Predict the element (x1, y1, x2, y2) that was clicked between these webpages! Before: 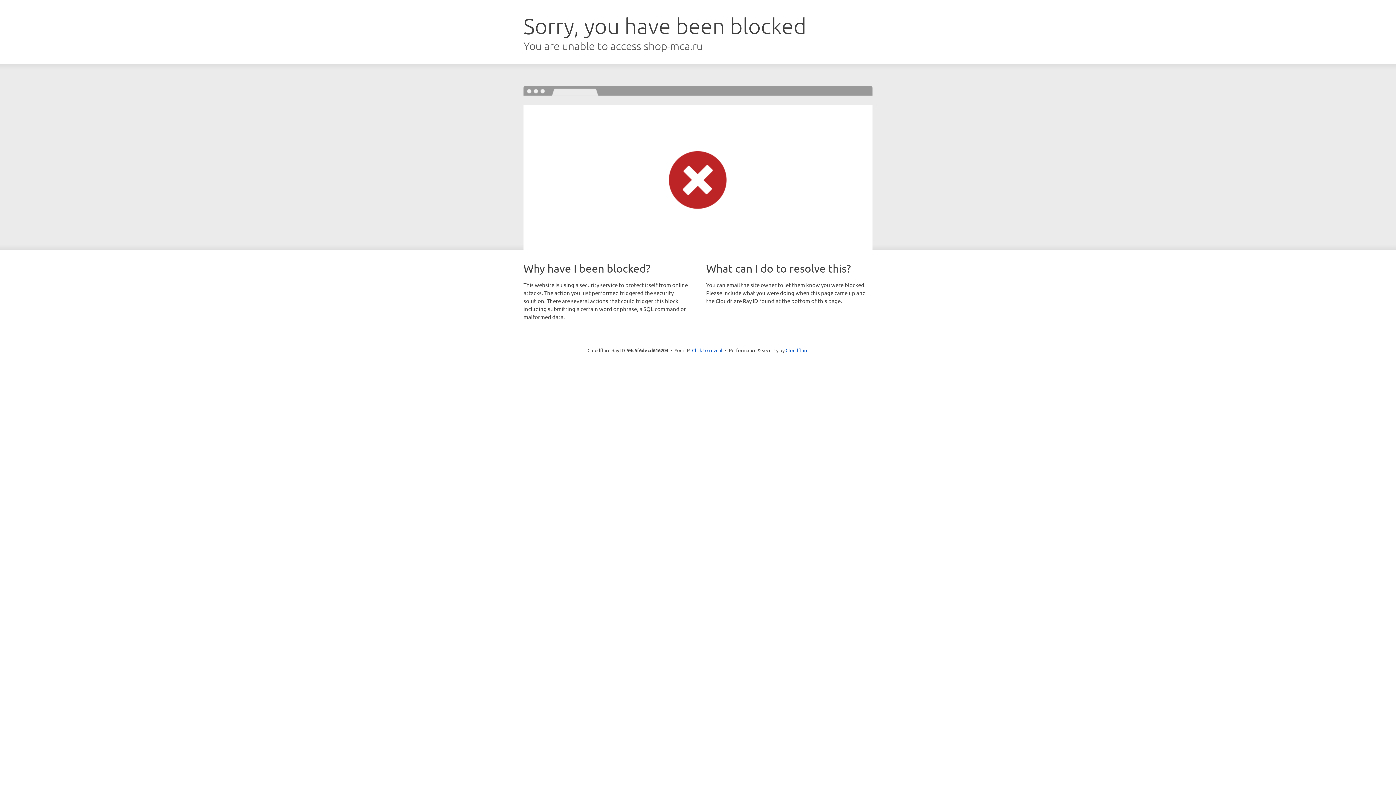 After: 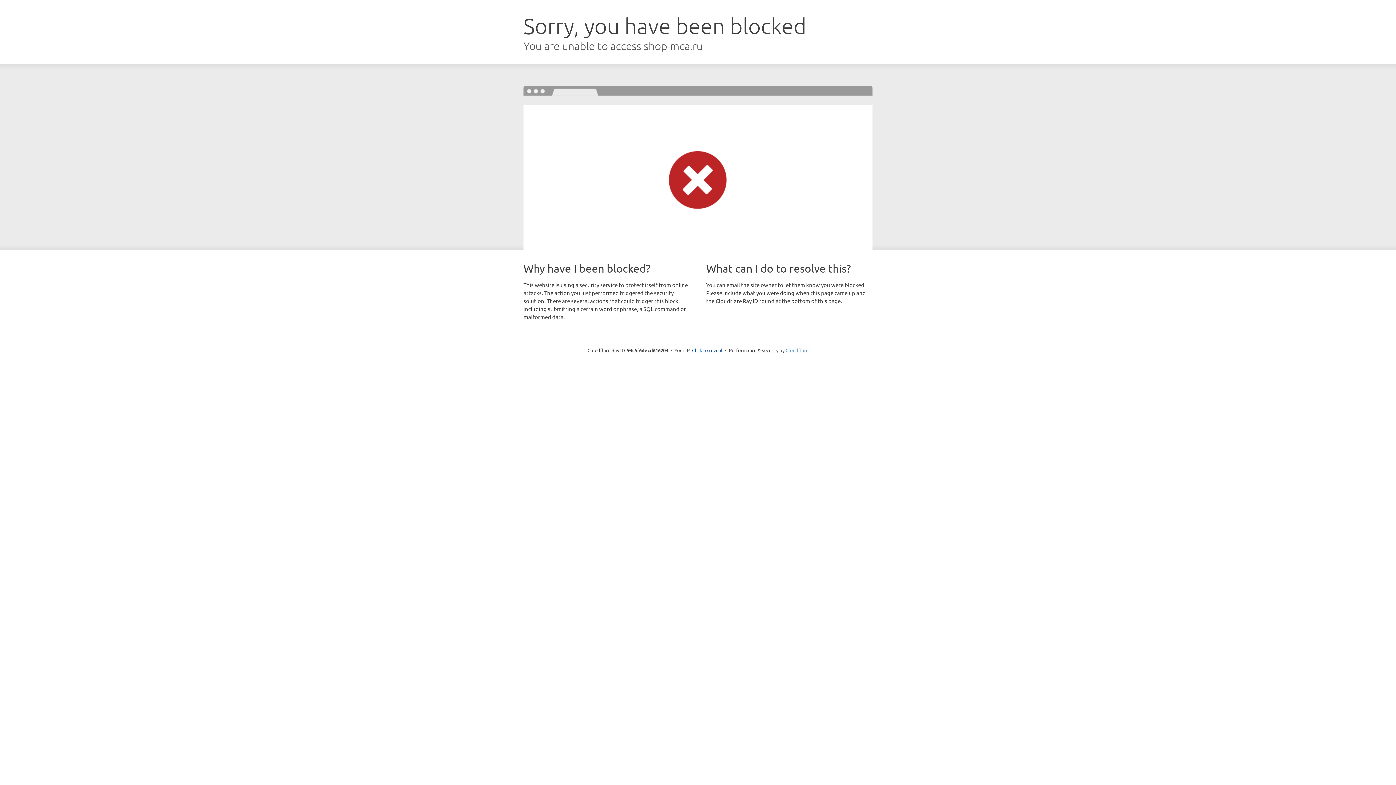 Action: label: Cloudflare bbox: (785, 347, 808, 353)